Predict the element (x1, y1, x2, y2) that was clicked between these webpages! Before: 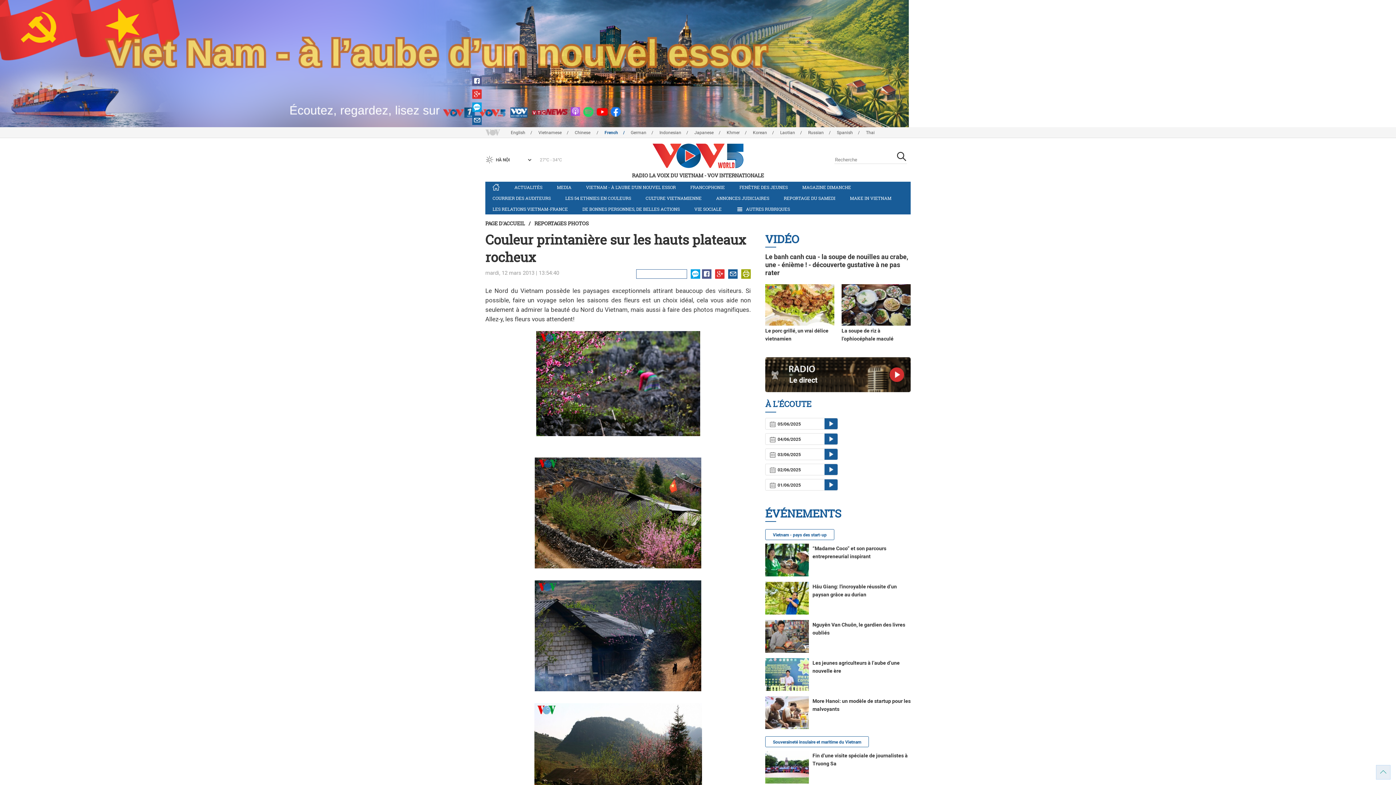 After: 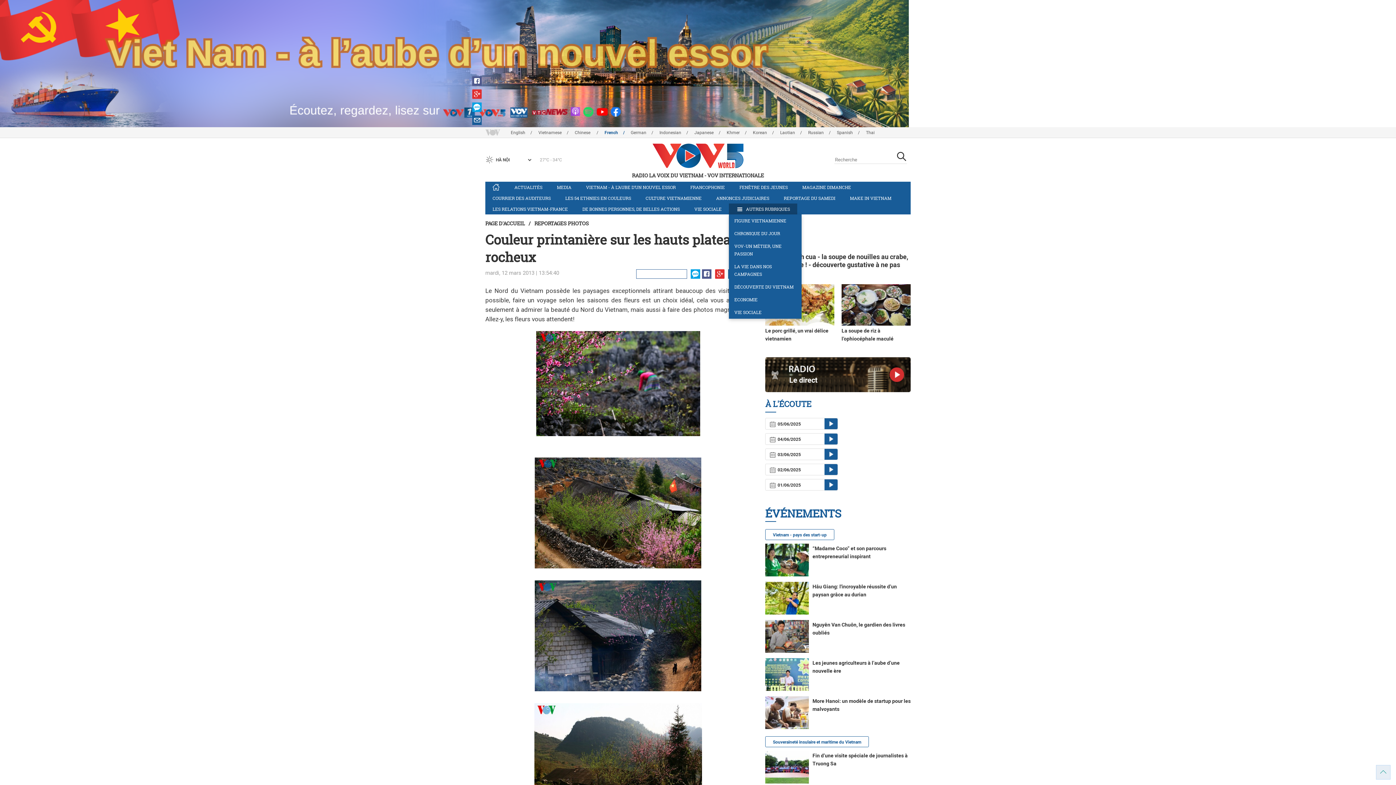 Action: label: AUTRES RUBRIQUES bbox: (729, 203, 797, 214)